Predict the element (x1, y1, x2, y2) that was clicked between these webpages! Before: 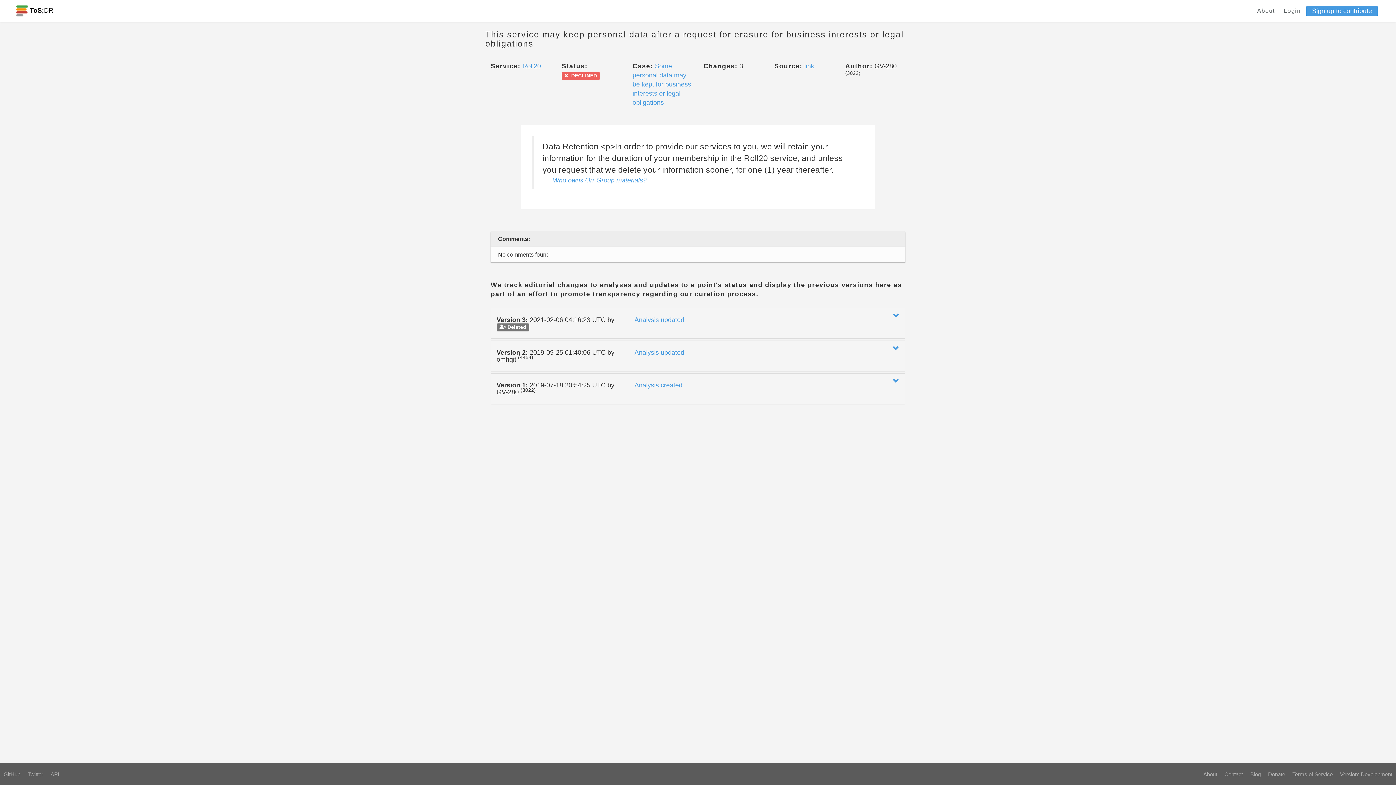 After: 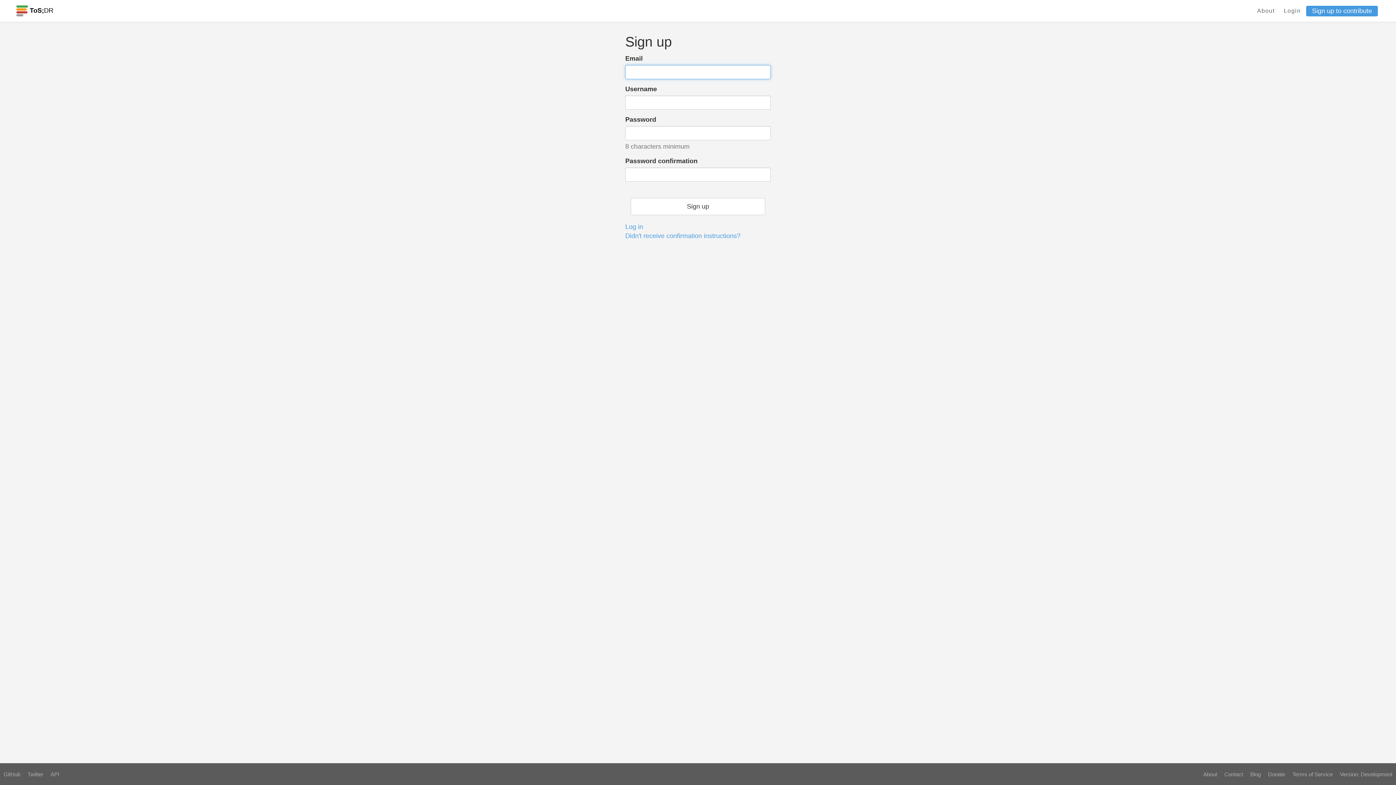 Action: bbox: (1306, 5, 1378, 16) label: Sign up to contribute